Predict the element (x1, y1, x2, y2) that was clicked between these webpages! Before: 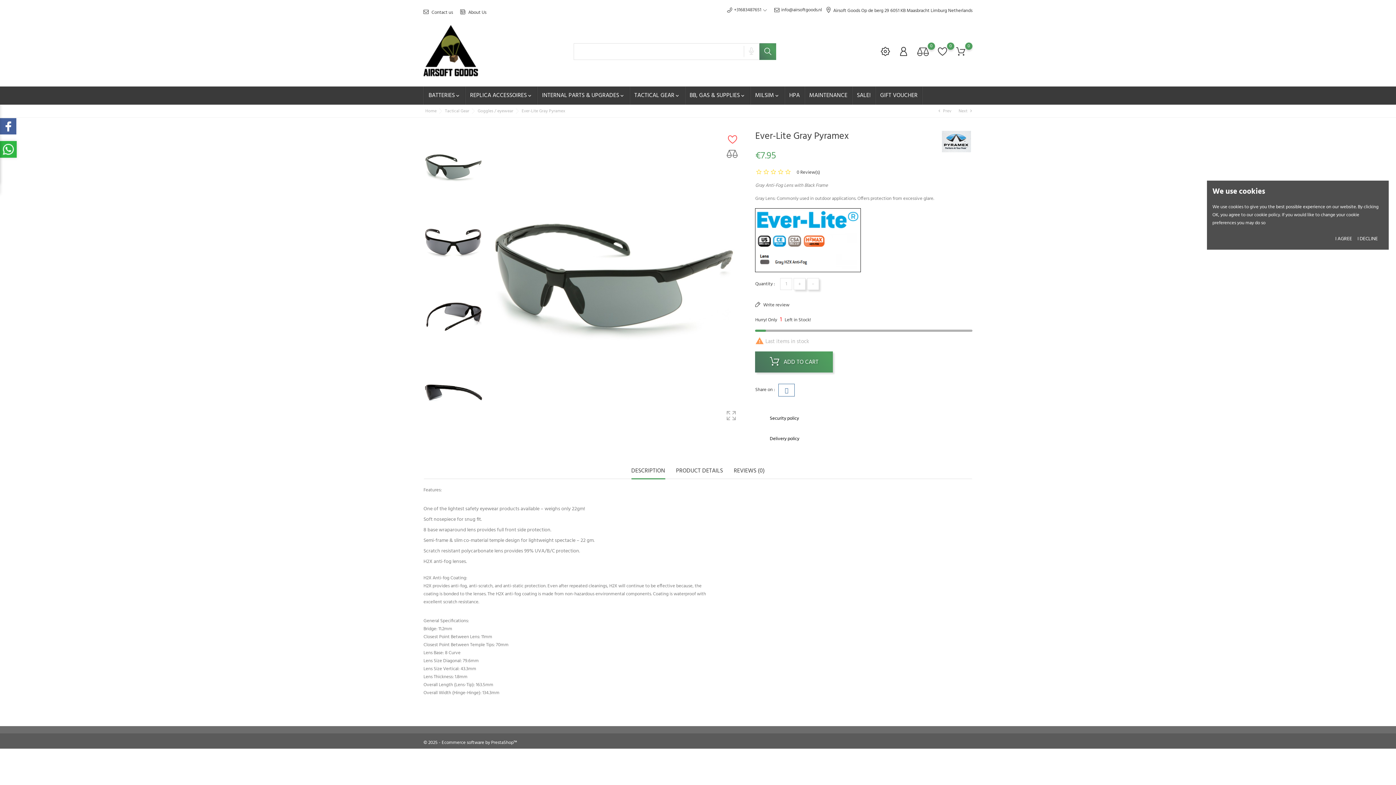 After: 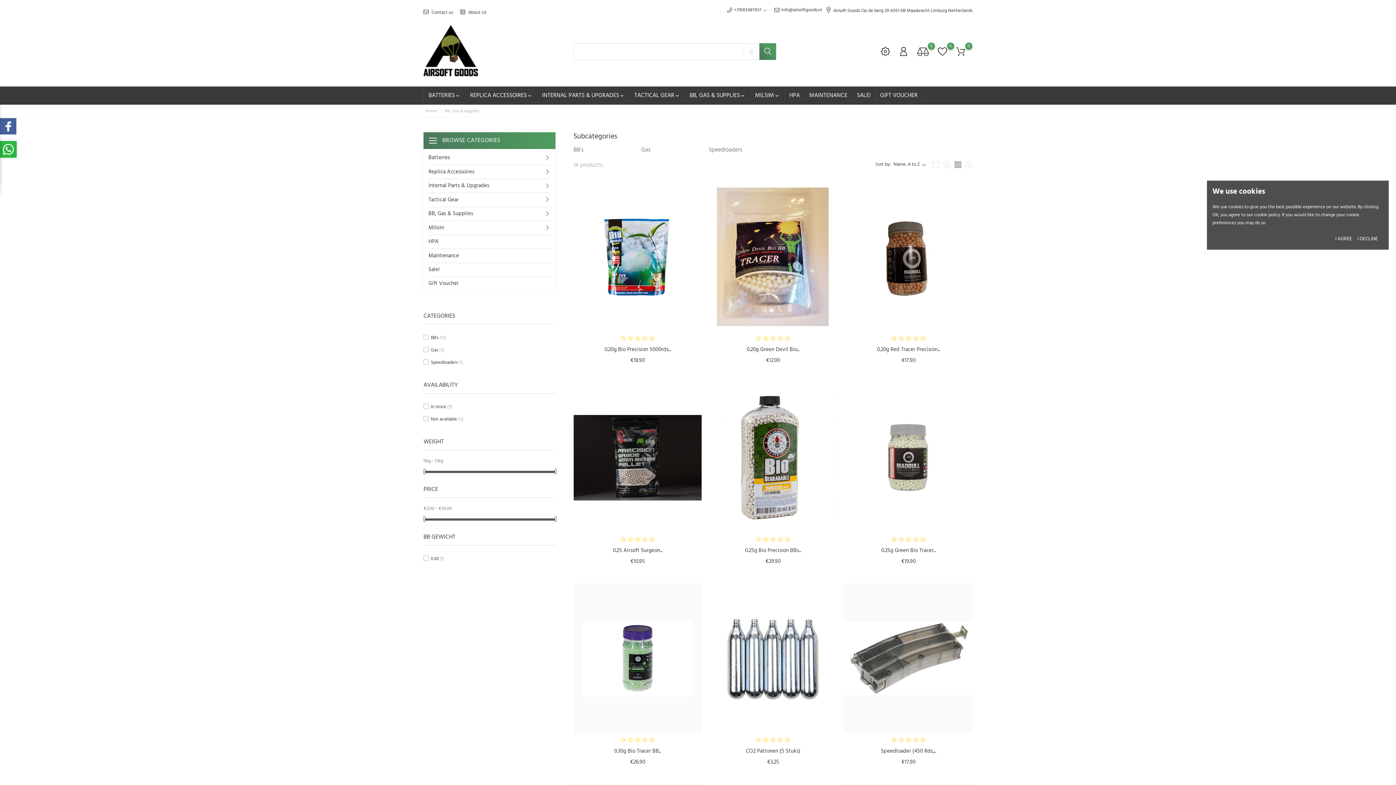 Action: label: BB, GAS & SUPPLIES
 bbox: (685, 86, 750, 104)